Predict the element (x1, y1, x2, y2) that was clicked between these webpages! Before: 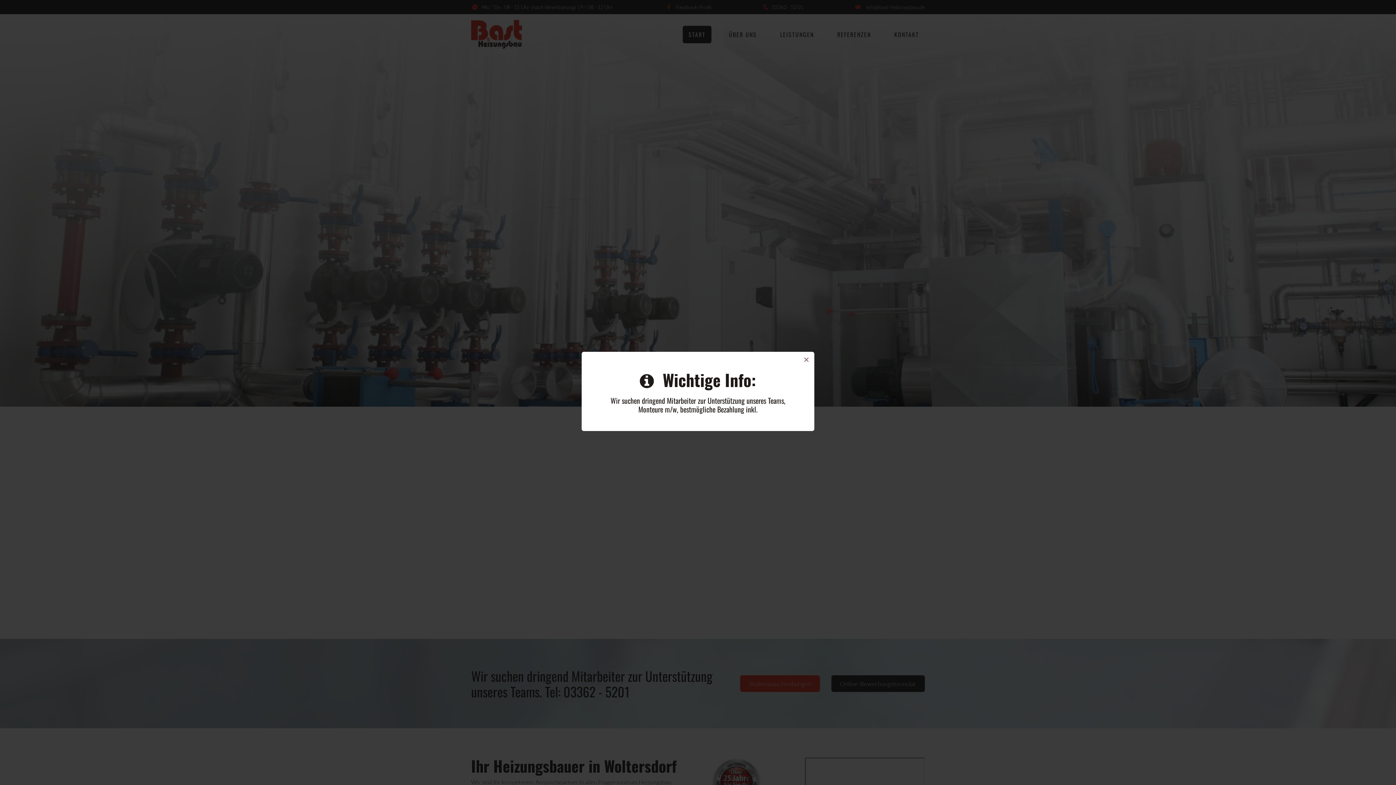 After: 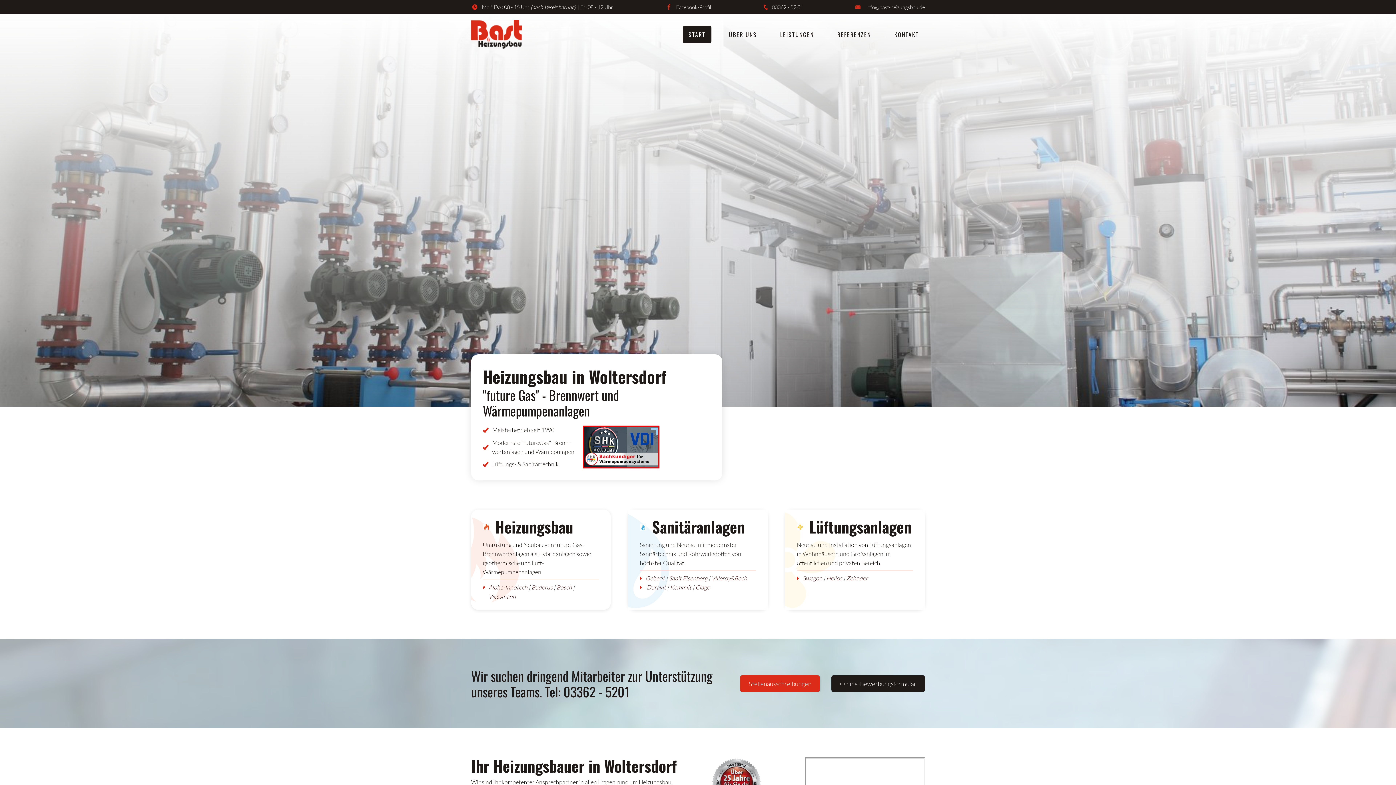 Action: label: × bbox: (798, 351, 814, 367)